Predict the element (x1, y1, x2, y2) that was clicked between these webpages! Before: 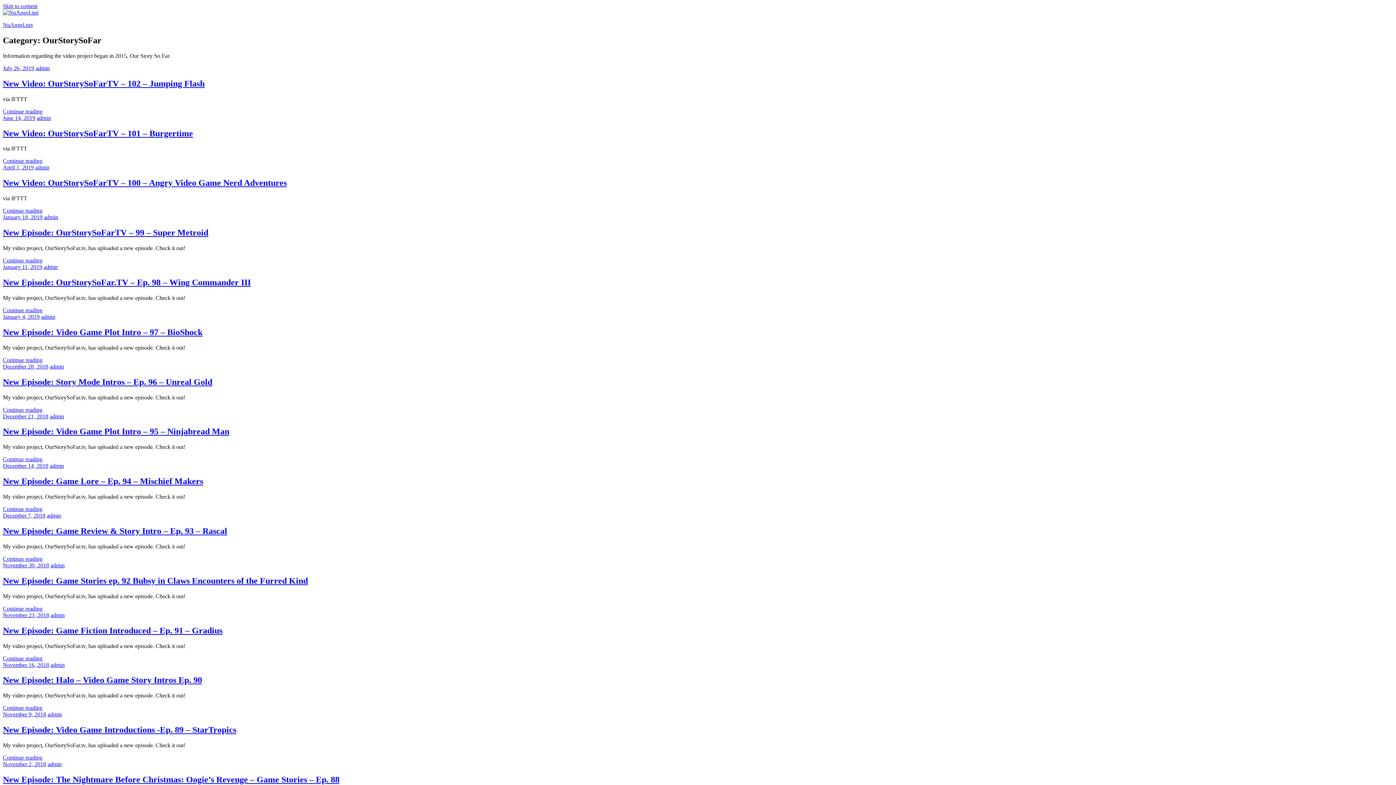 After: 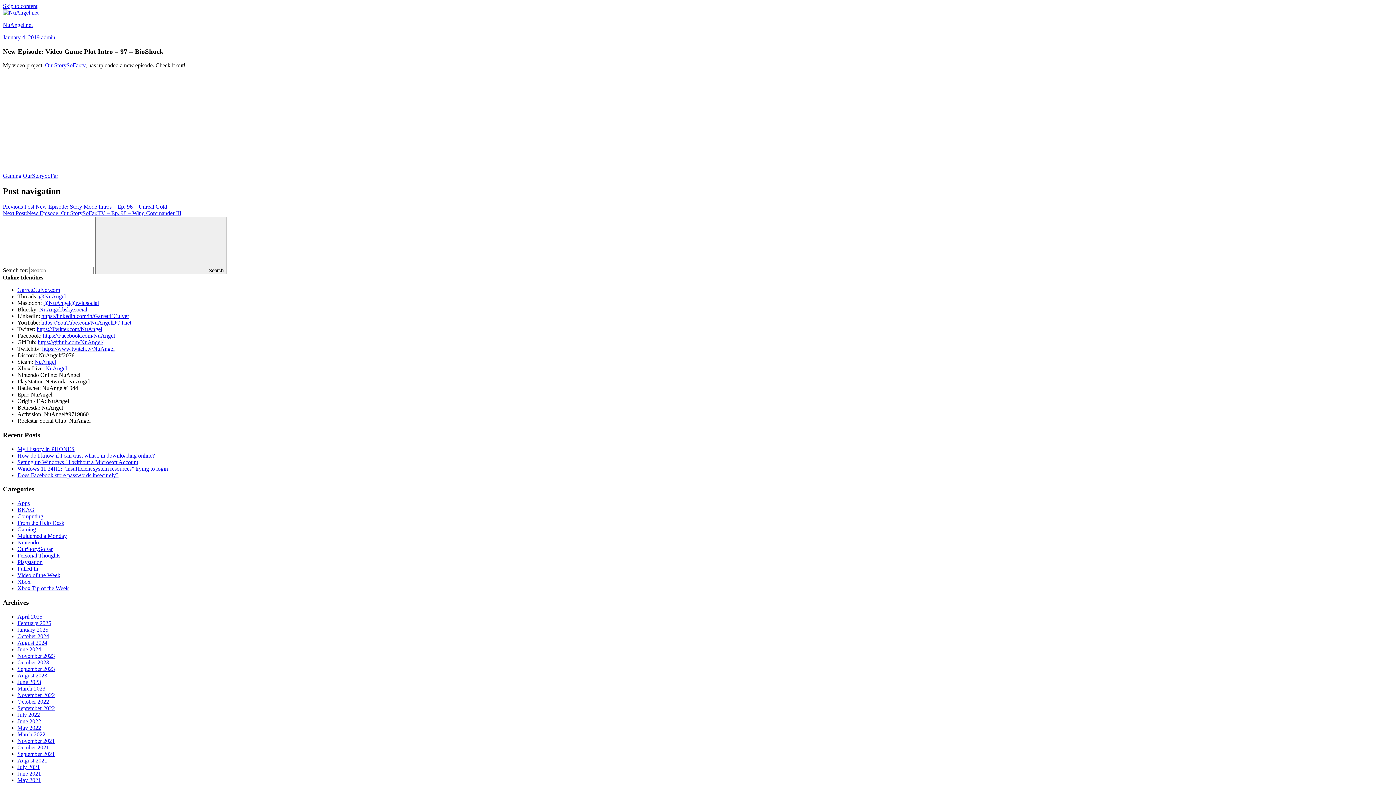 Action: bbox: (2, 313, 39, 319) label: January 4, 2019